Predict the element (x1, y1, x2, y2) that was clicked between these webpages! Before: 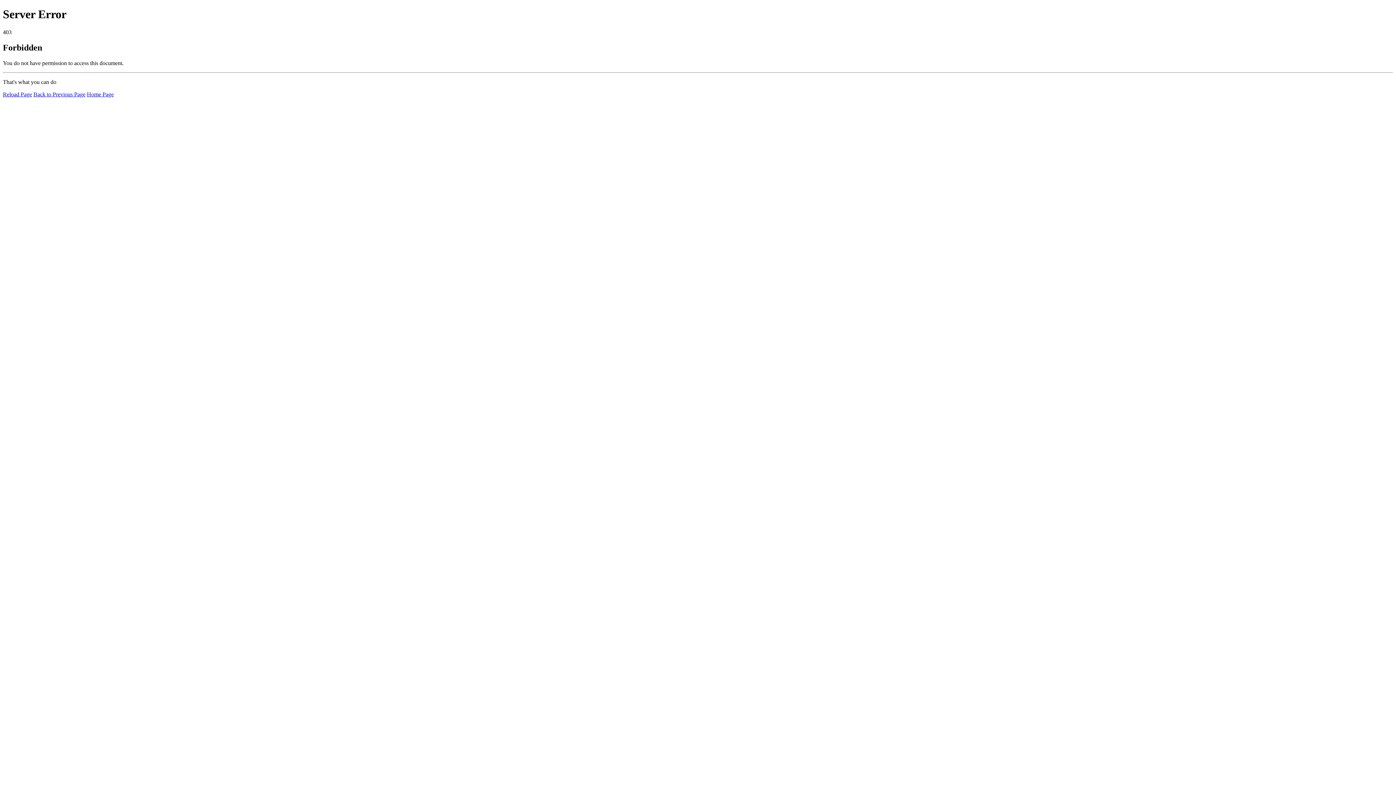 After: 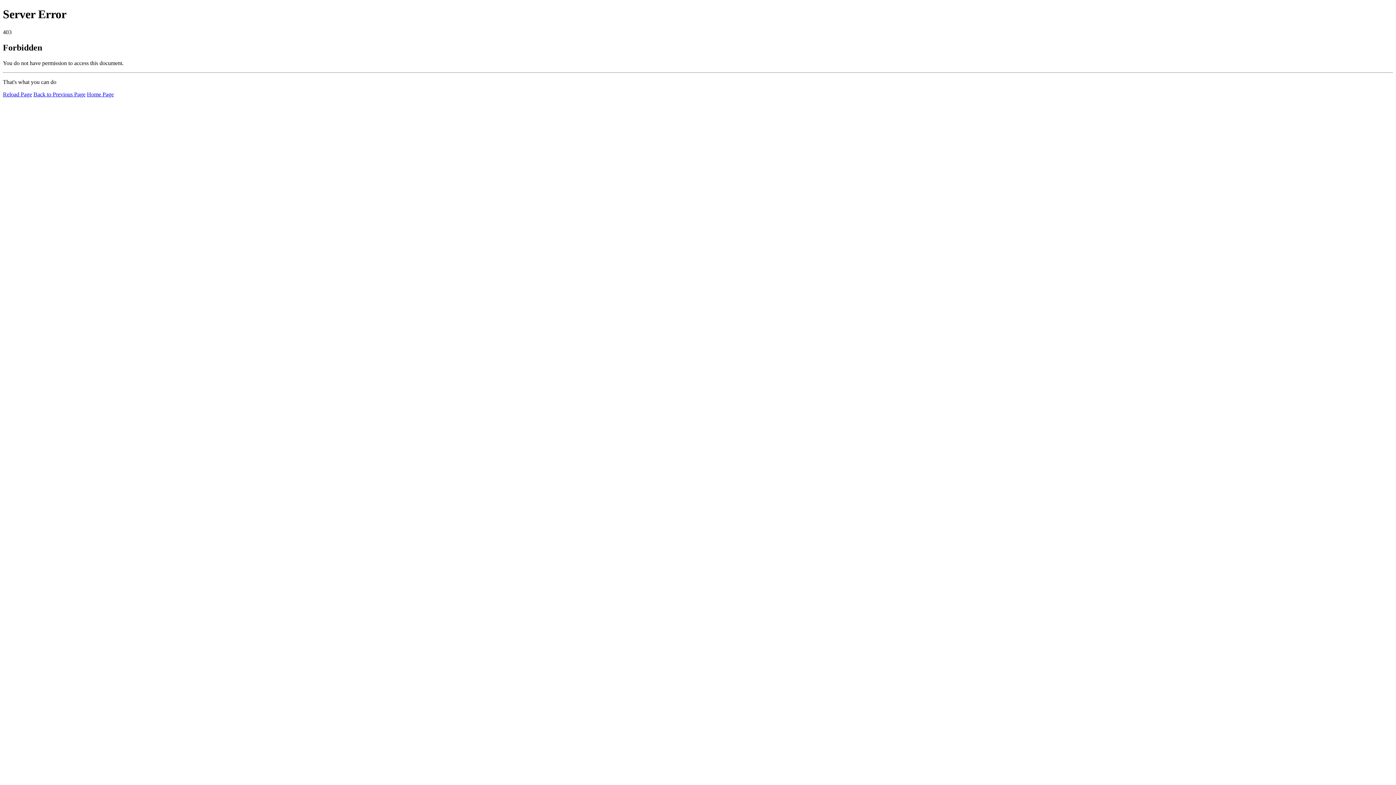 Action: bbox: (2, 91, 32, 97) label: Reload Page